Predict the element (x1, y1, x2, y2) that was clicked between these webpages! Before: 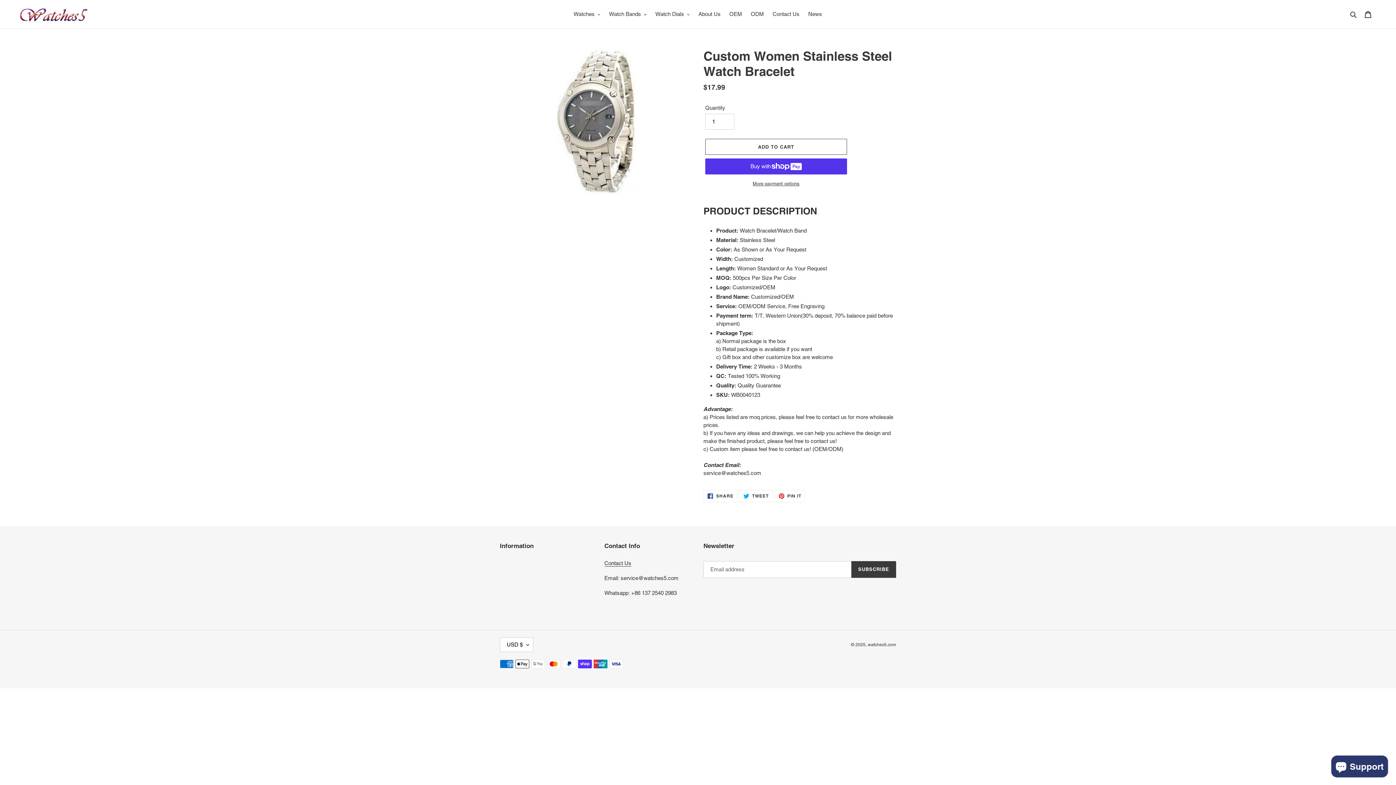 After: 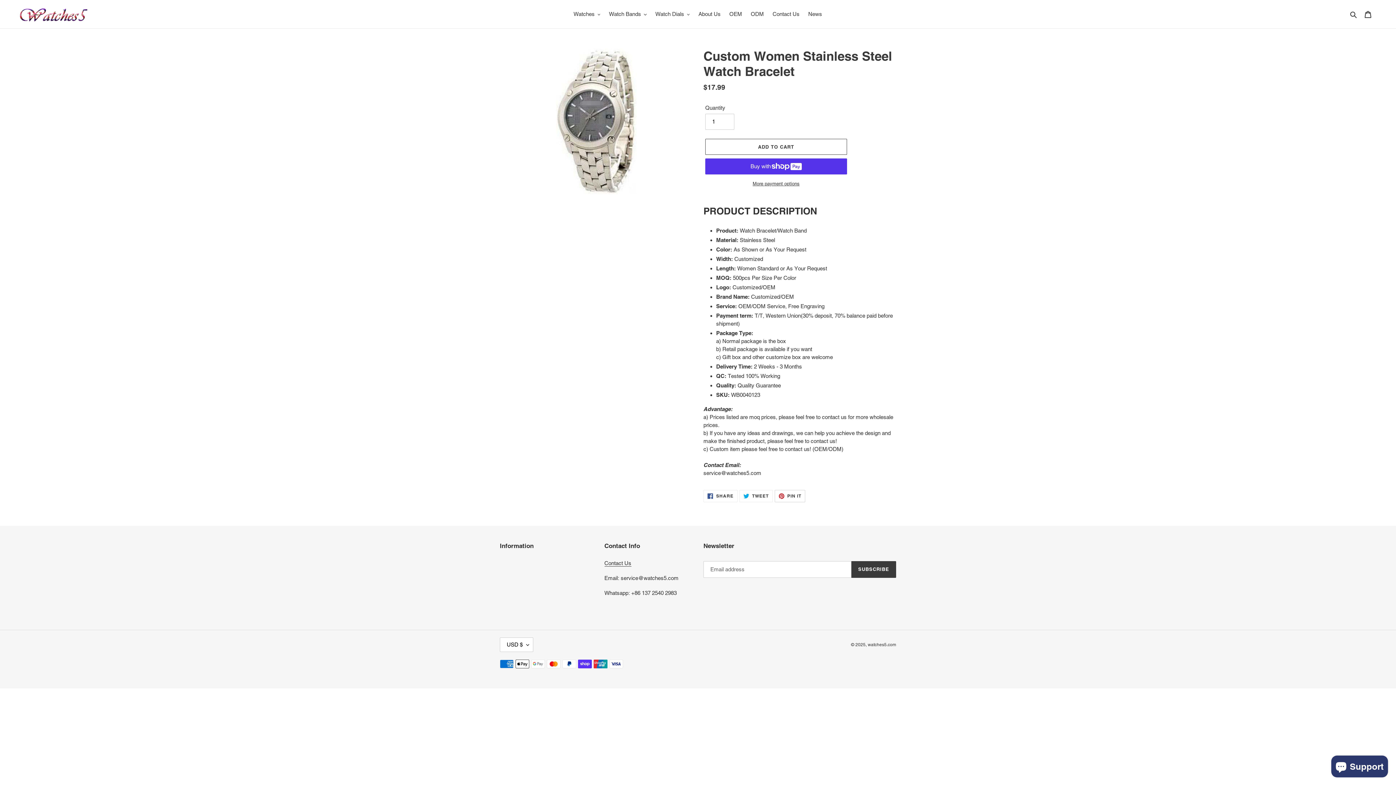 Action: bbox: (774, 490, 805, 502) label:  PIN IT
PIN ON PINTEREST